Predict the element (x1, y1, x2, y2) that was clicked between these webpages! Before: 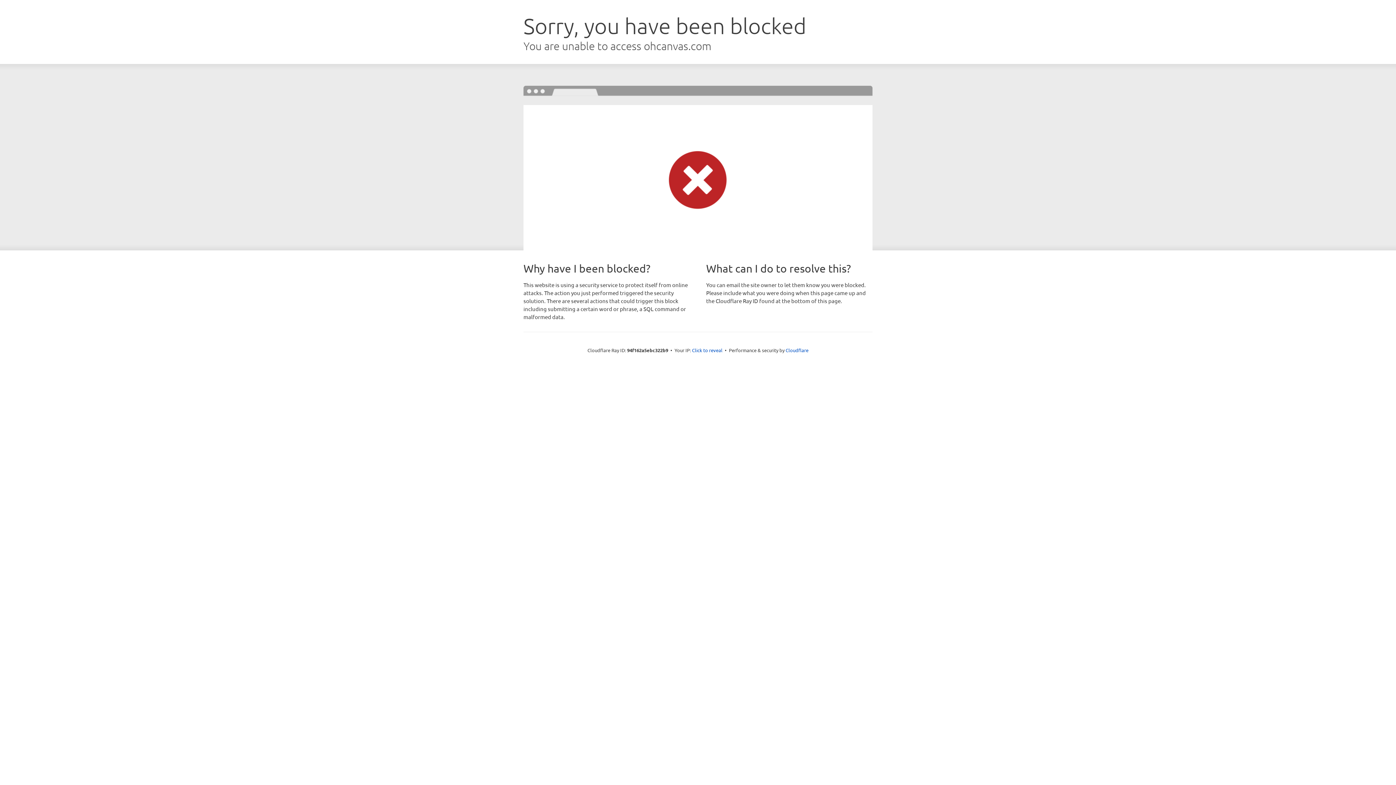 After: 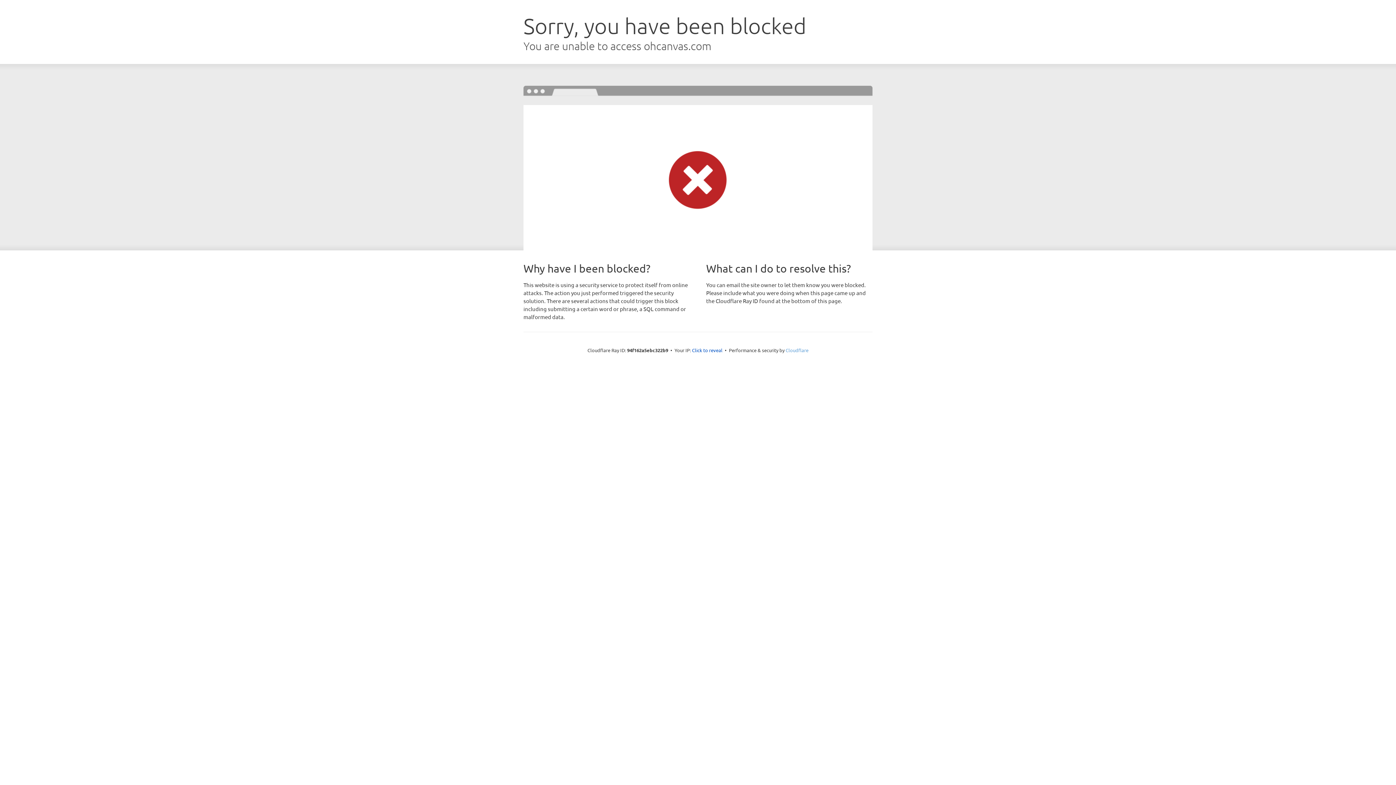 Action: bbox: (785, 347, 808, 353) label: Cloudflare